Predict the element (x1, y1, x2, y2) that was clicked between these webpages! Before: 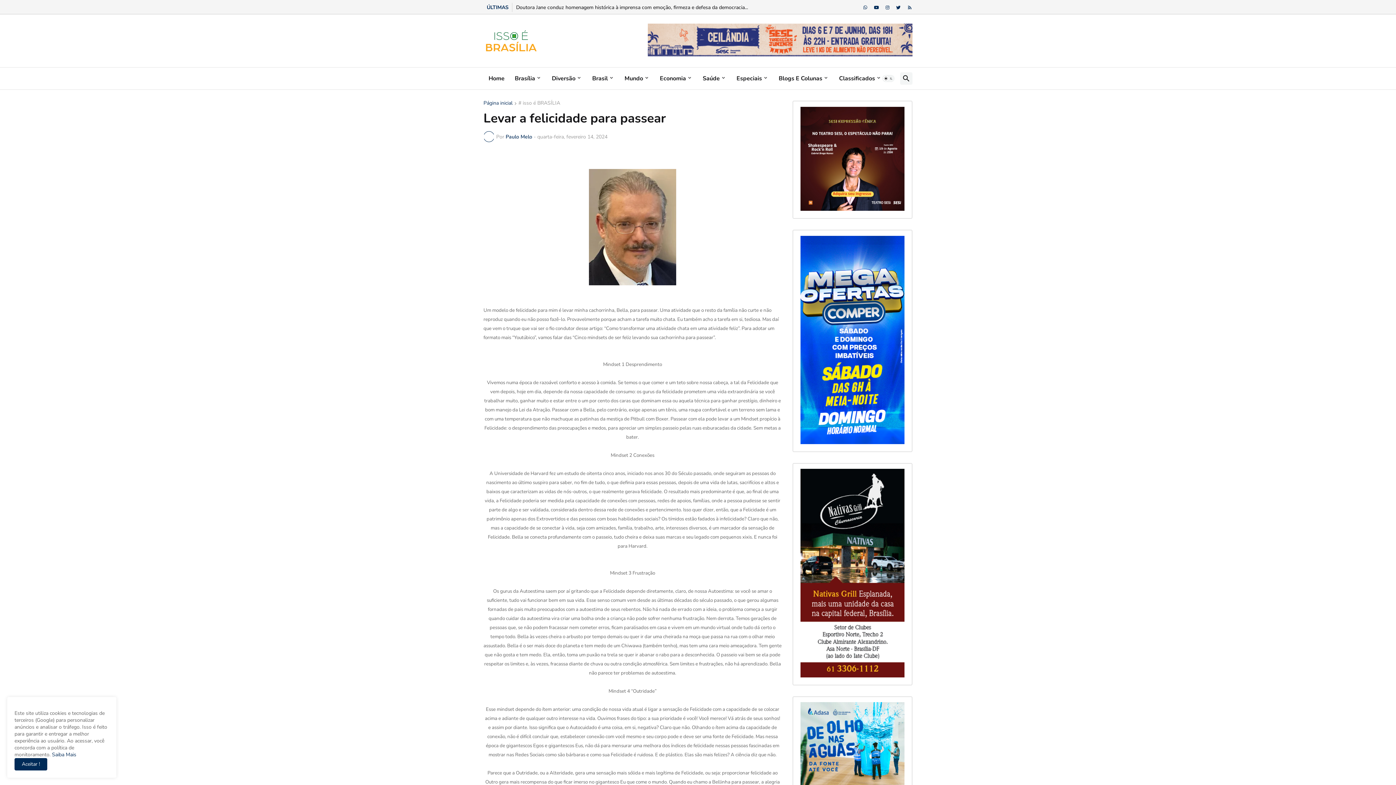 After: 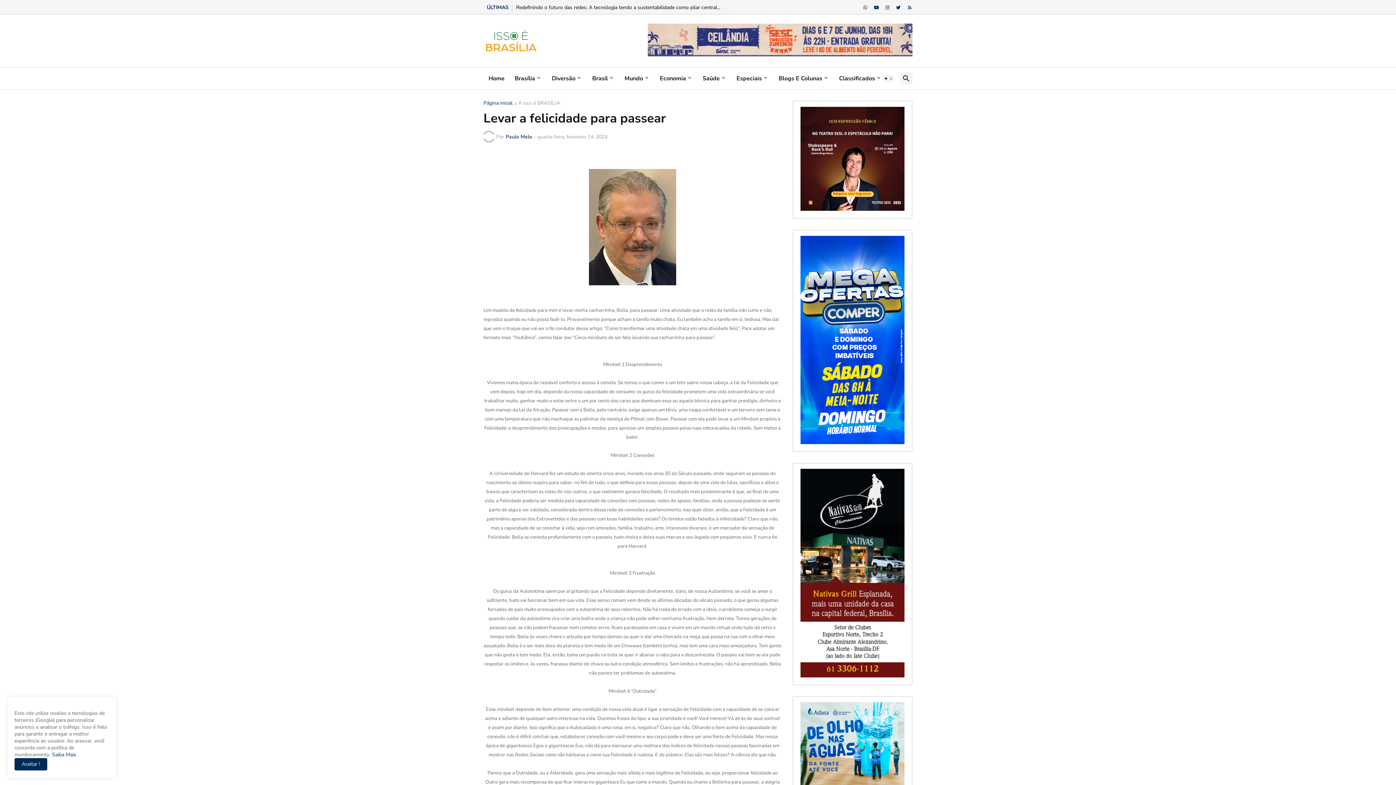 Action: bbox: (874, 2, 879, 12)